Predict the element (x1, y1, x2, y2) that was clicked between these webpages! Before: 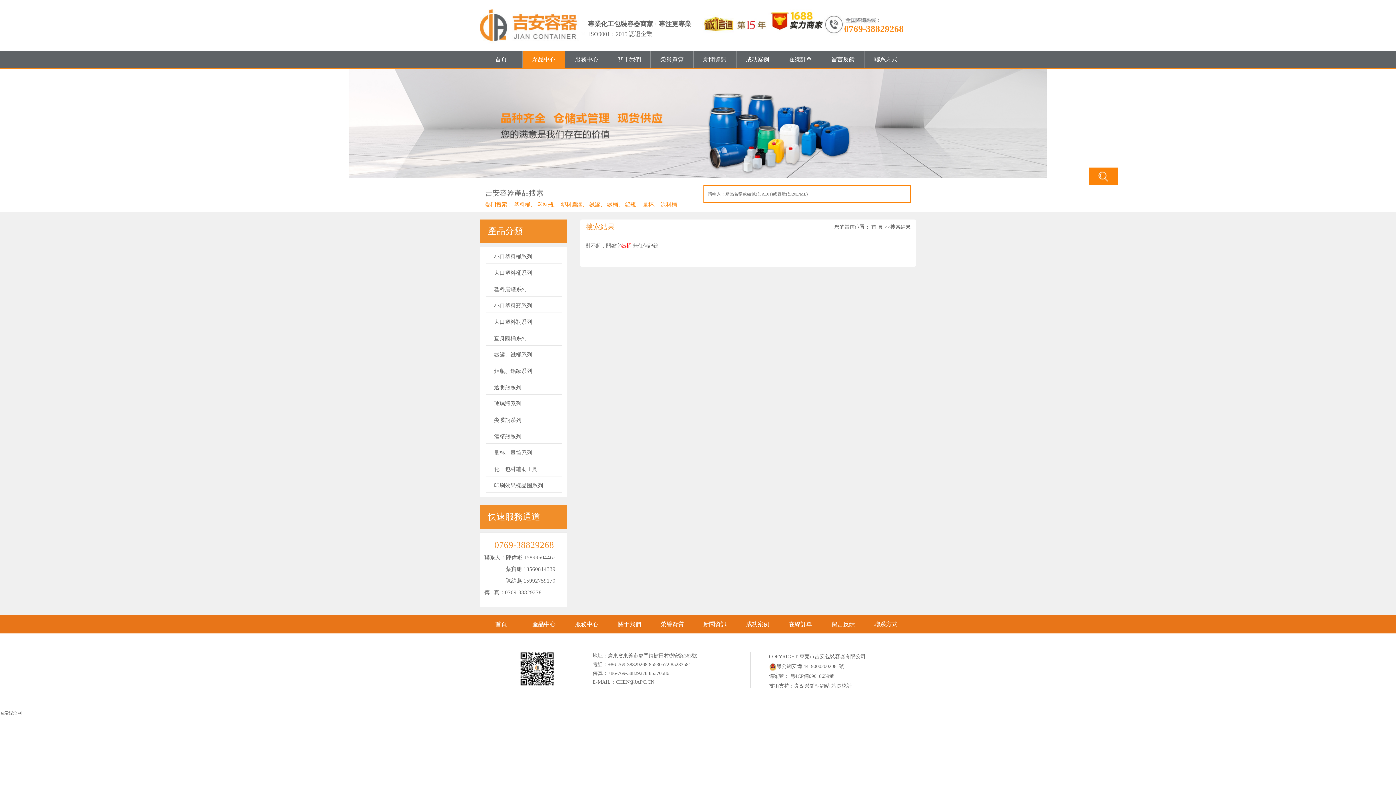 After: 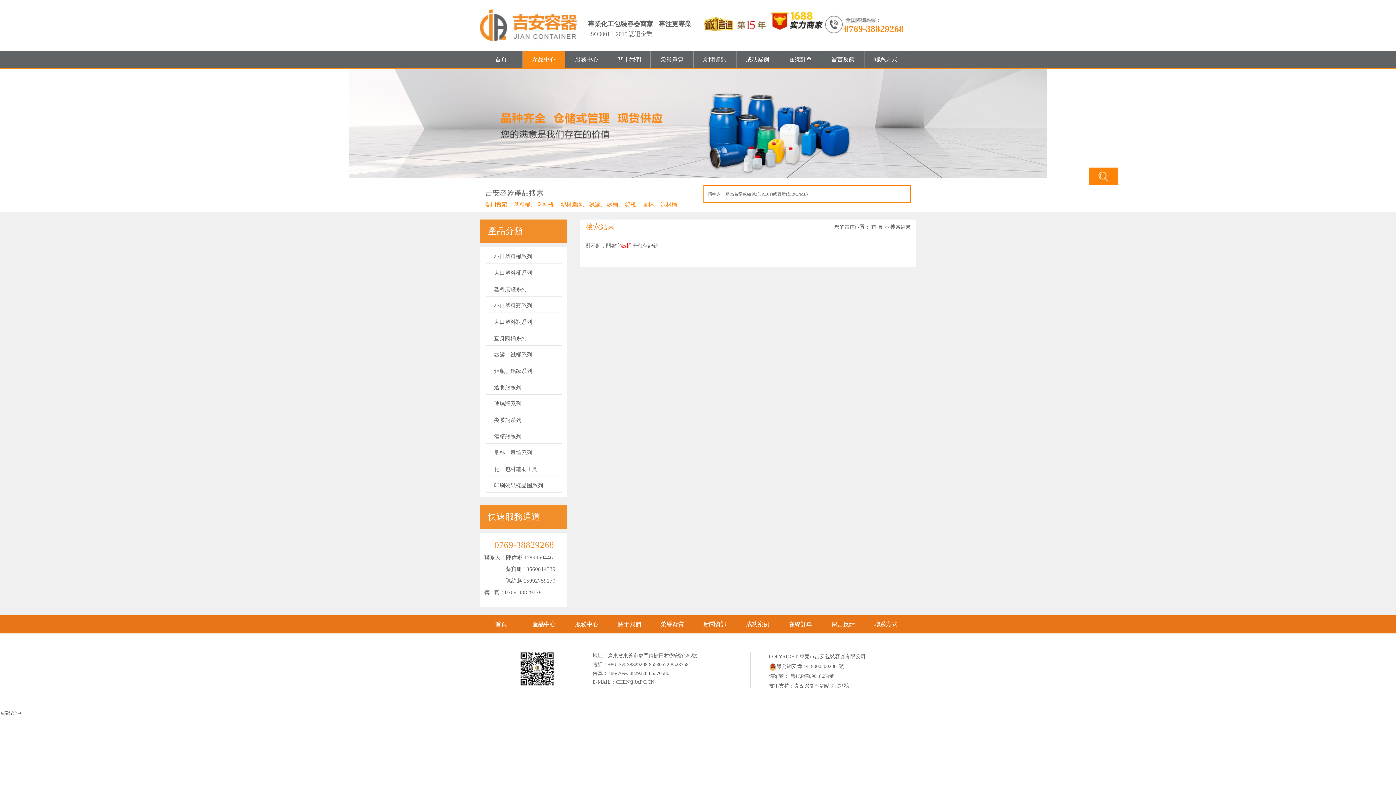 Action: bbox: (560, 201, 582, 207) label: 塑料扁罐